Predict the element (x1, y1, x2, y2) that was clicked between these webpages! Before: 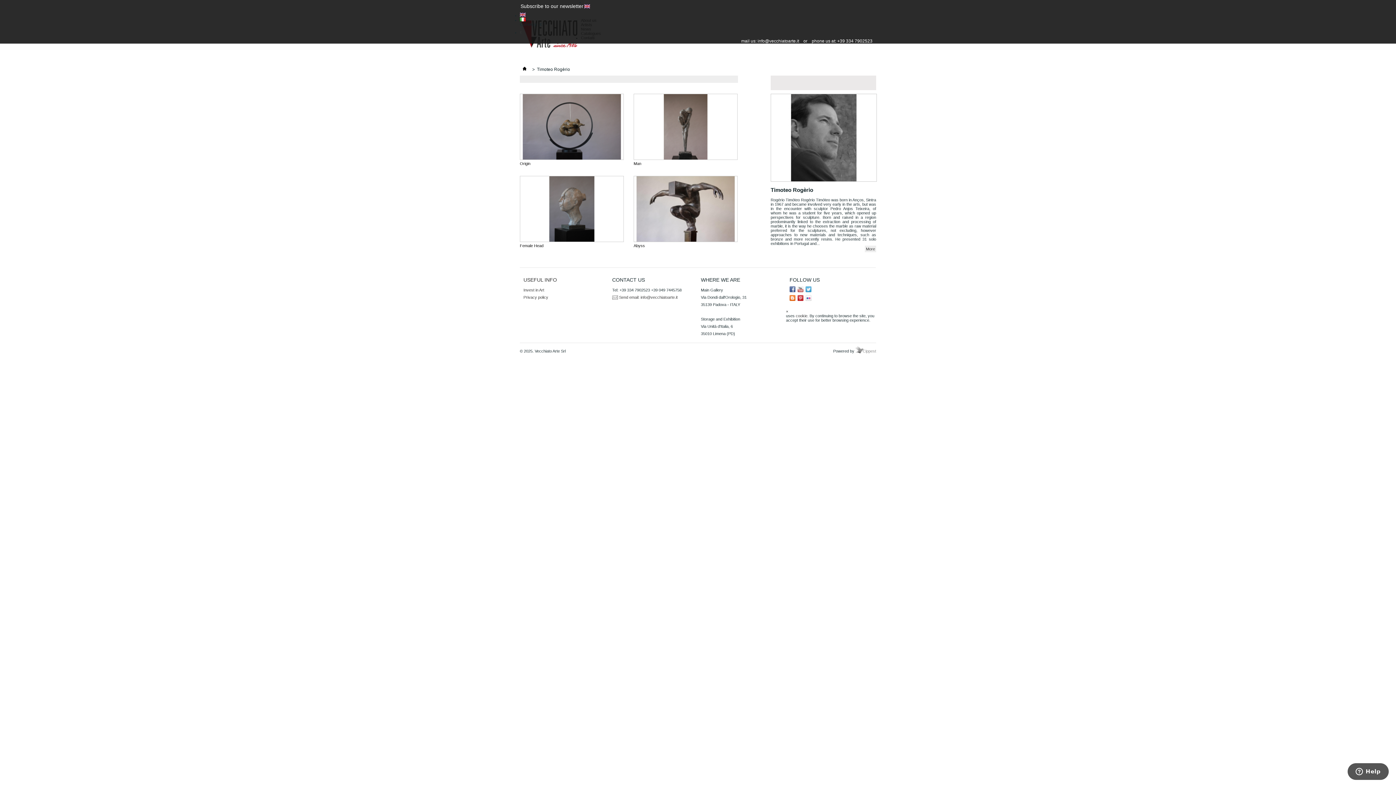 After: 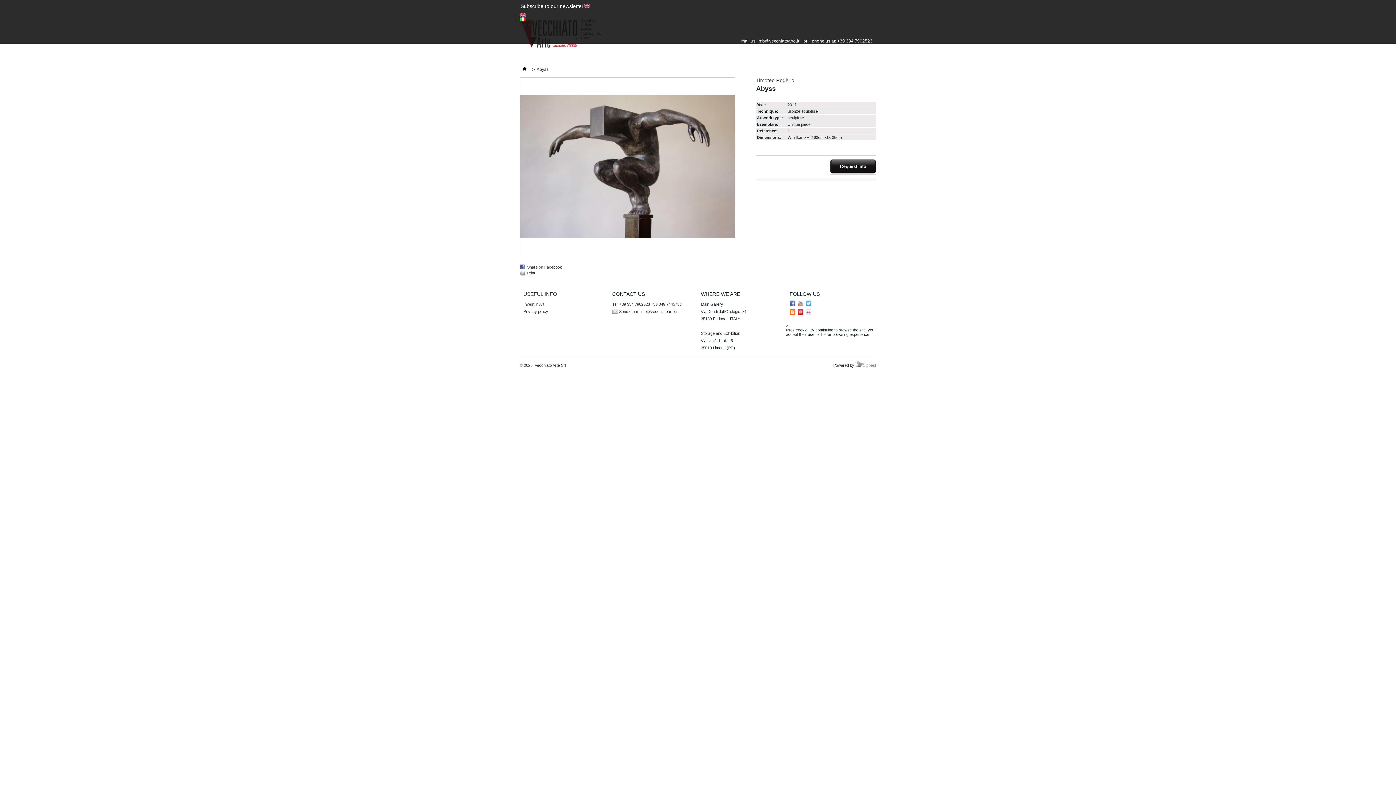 Action: bbox: (633, 176, 737, 242)